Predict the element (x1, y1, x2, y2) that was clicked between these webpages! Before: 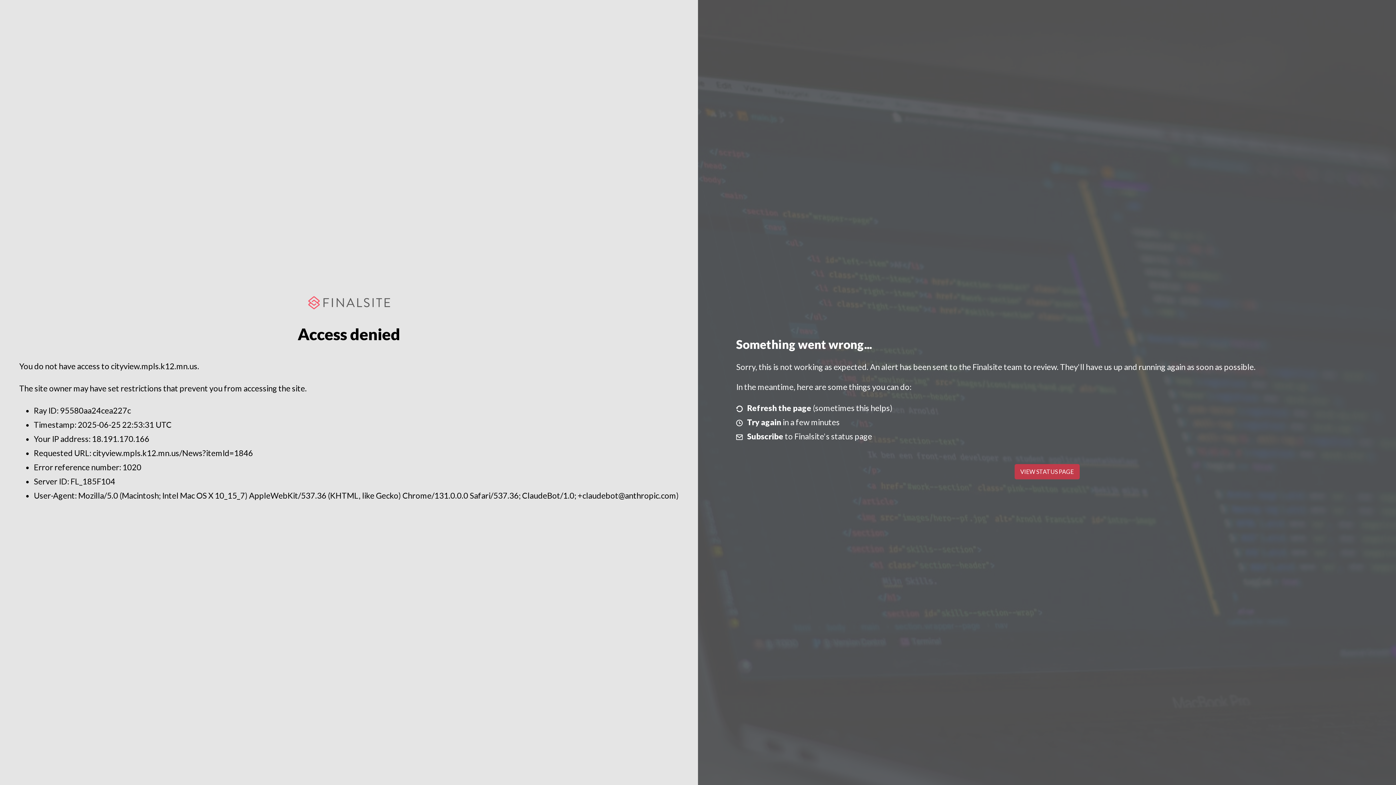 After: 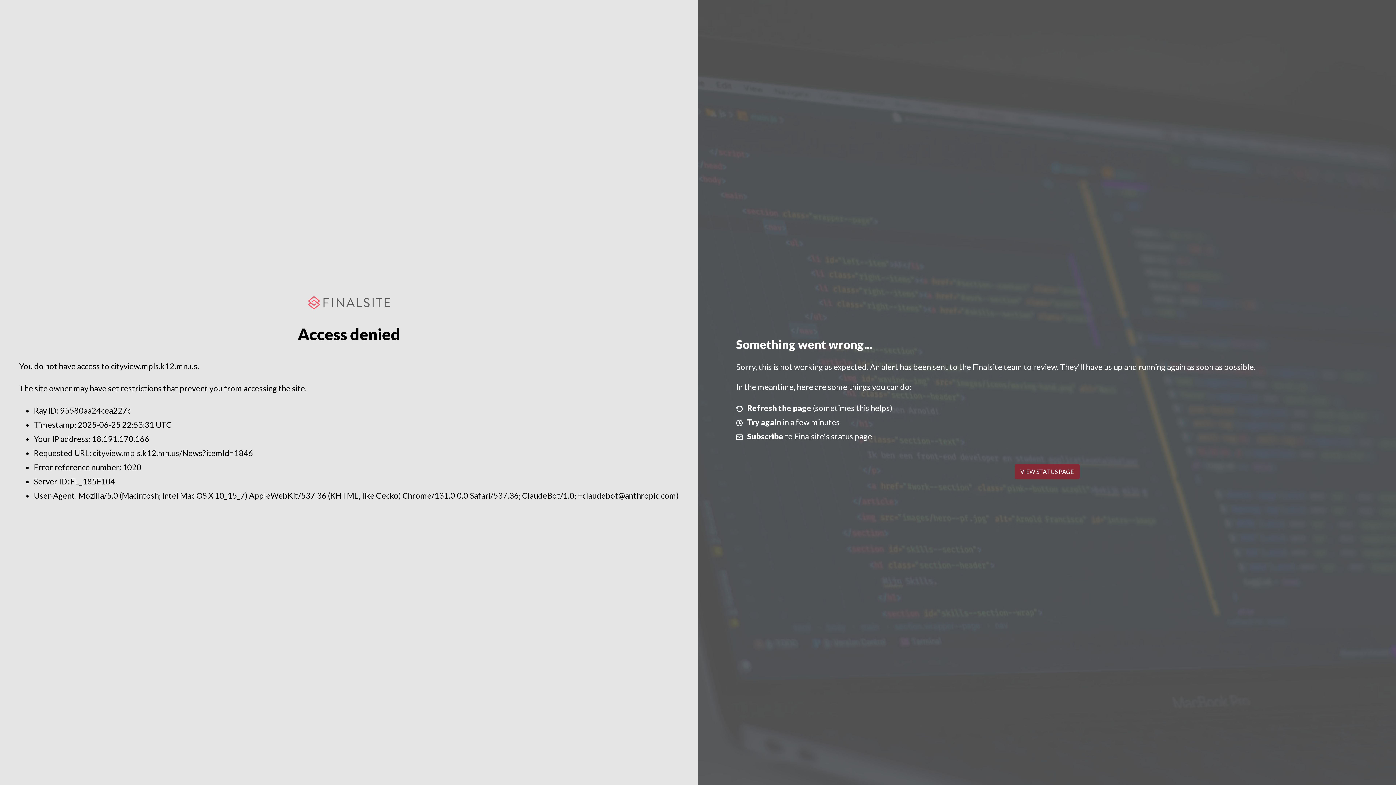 Action: label: VIEW STATUS PAGE bbox: (1014, 464, 1079, 479)